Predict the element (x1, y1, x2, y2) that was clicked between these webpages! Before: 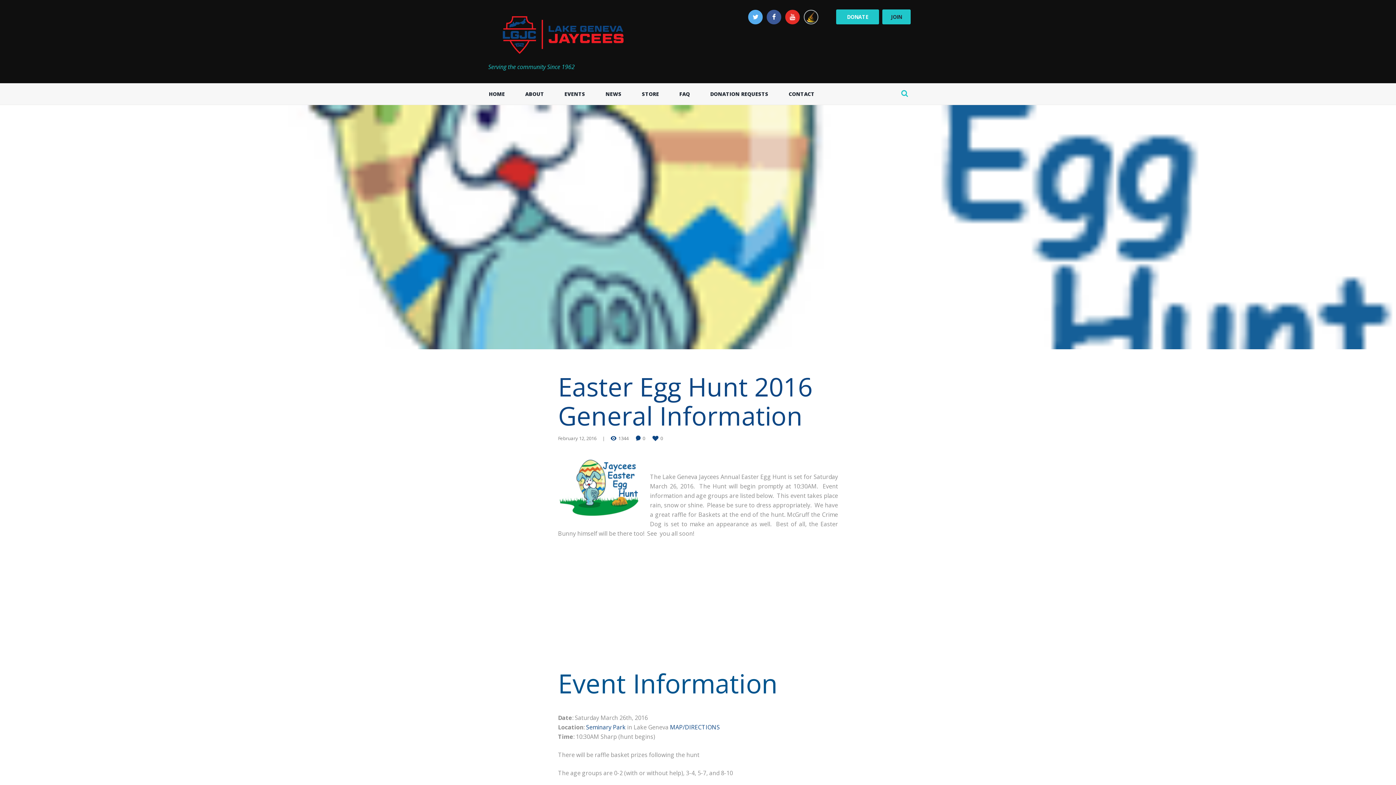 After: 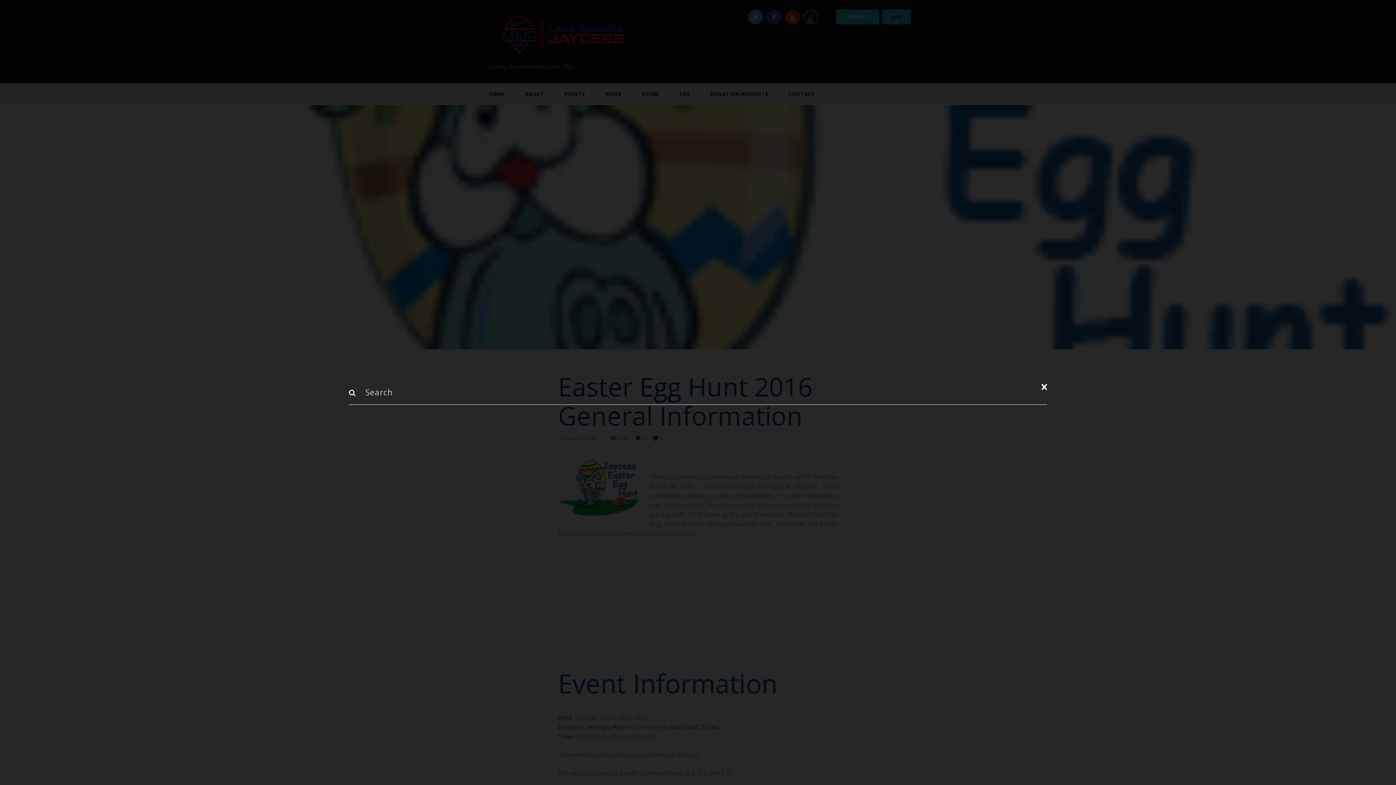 Action: bbox: (897, 85, 912, 101)